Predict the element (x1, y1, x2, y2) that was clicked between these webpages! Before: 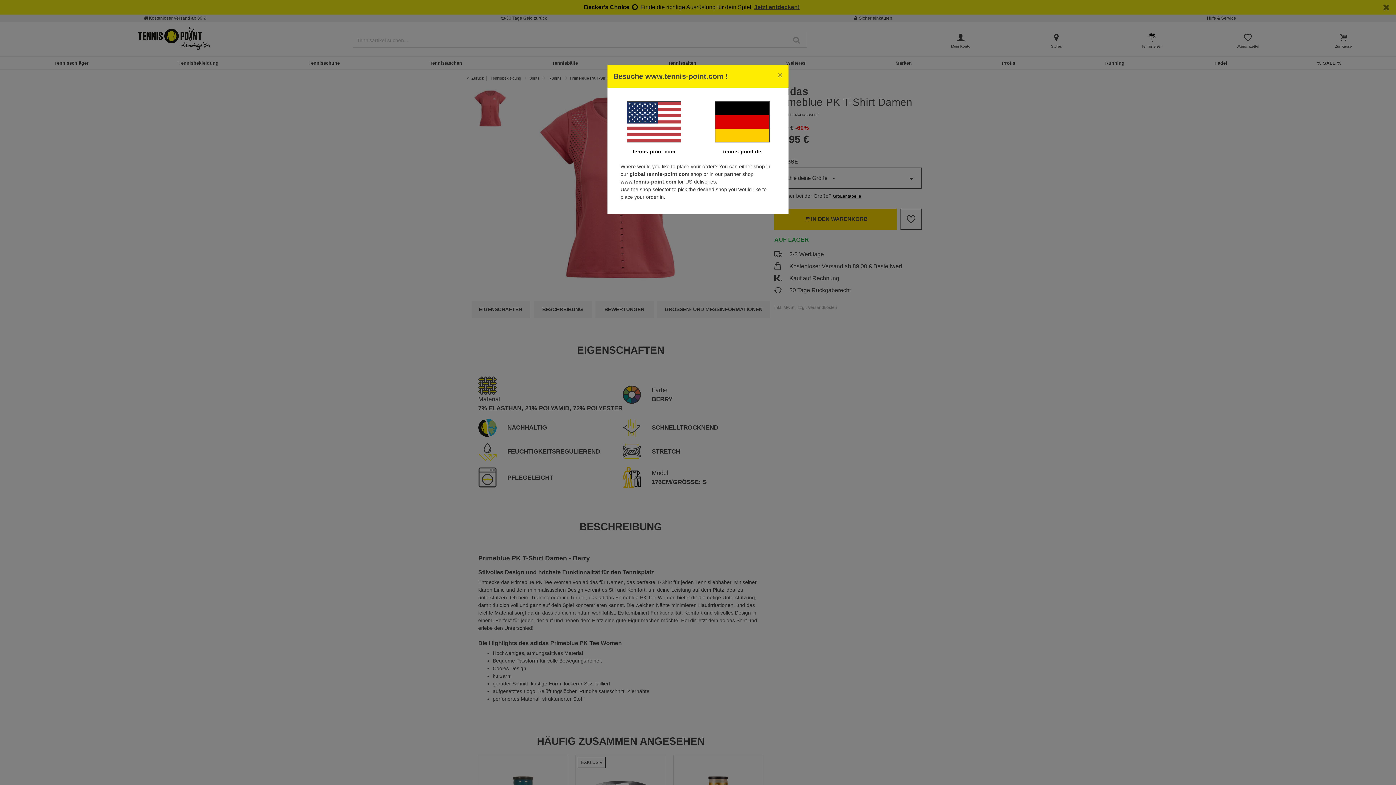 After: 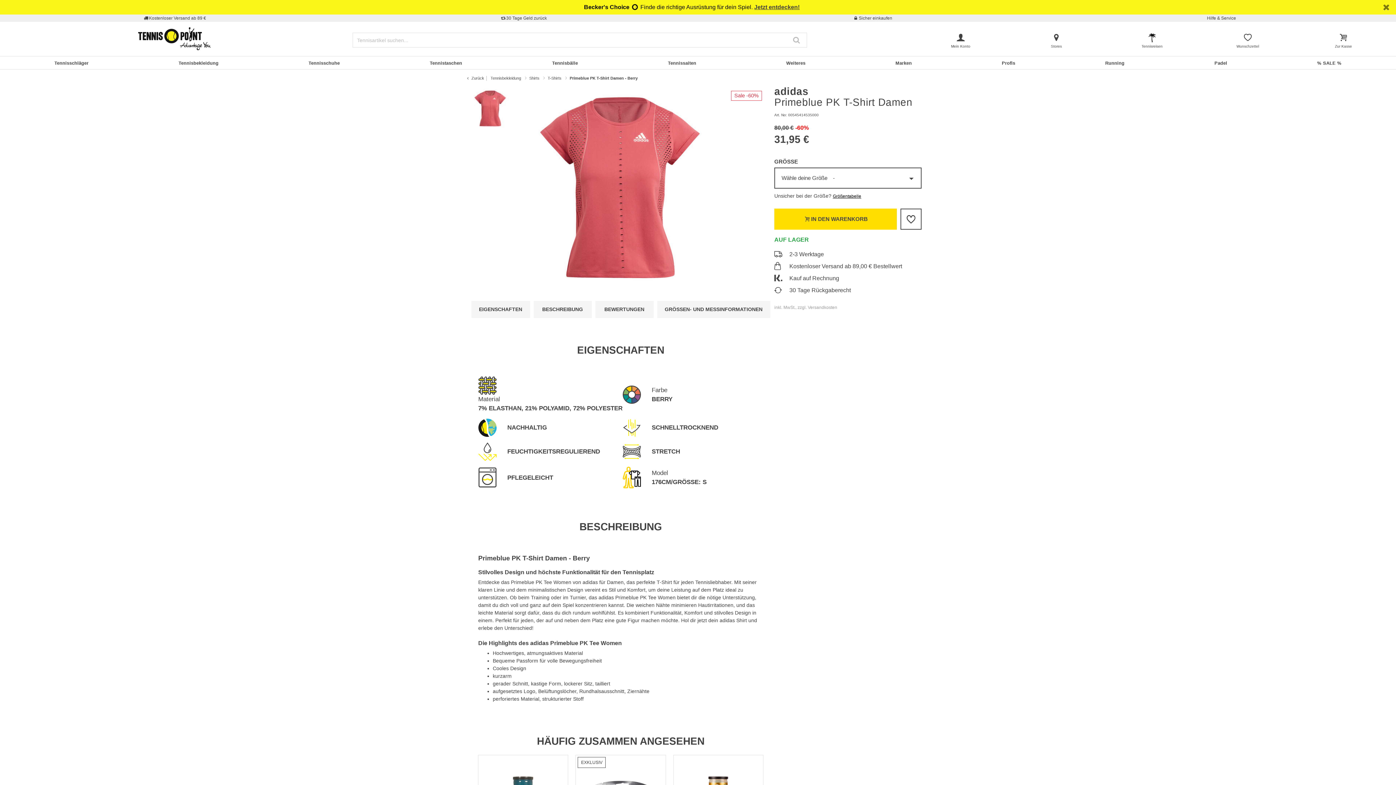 Action: bbox: (772, 65, 788, 85) label: Close